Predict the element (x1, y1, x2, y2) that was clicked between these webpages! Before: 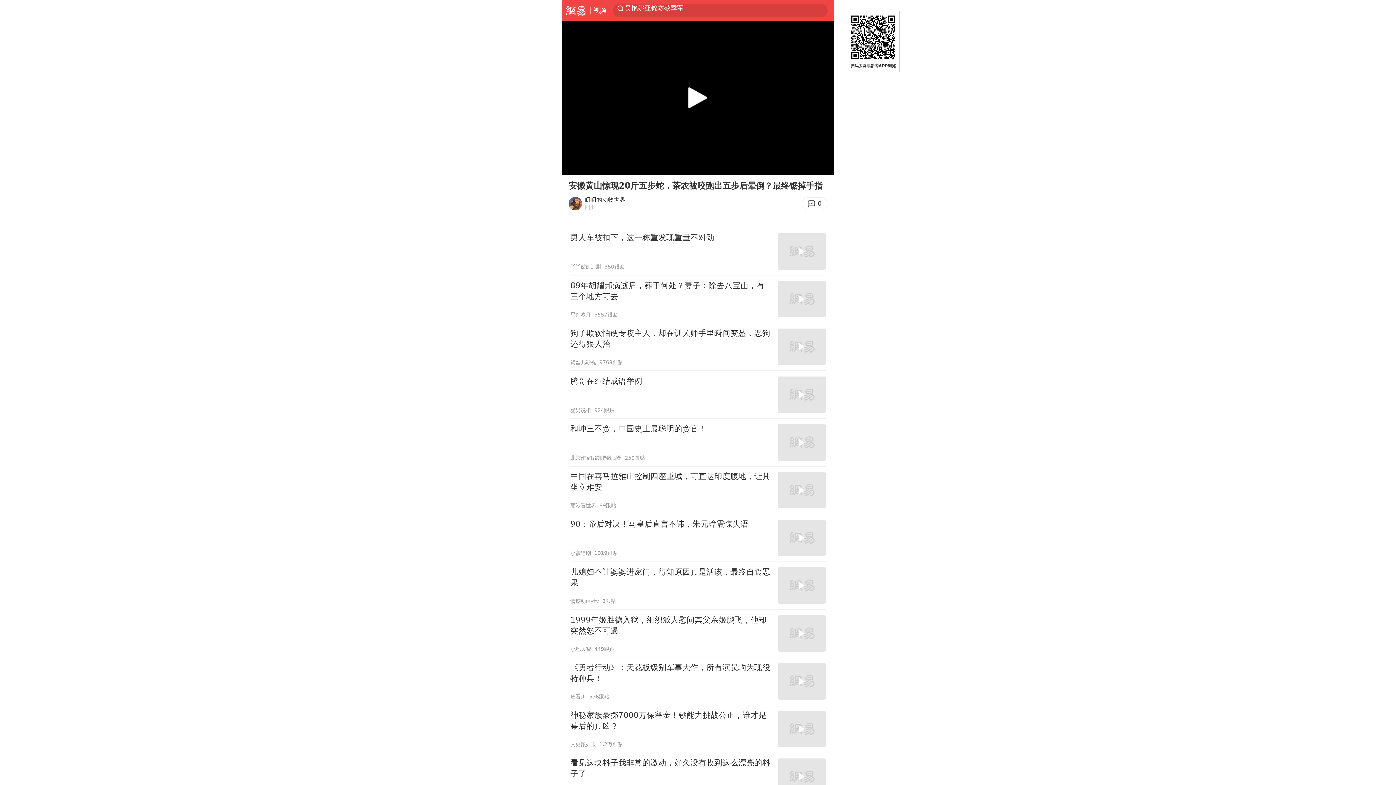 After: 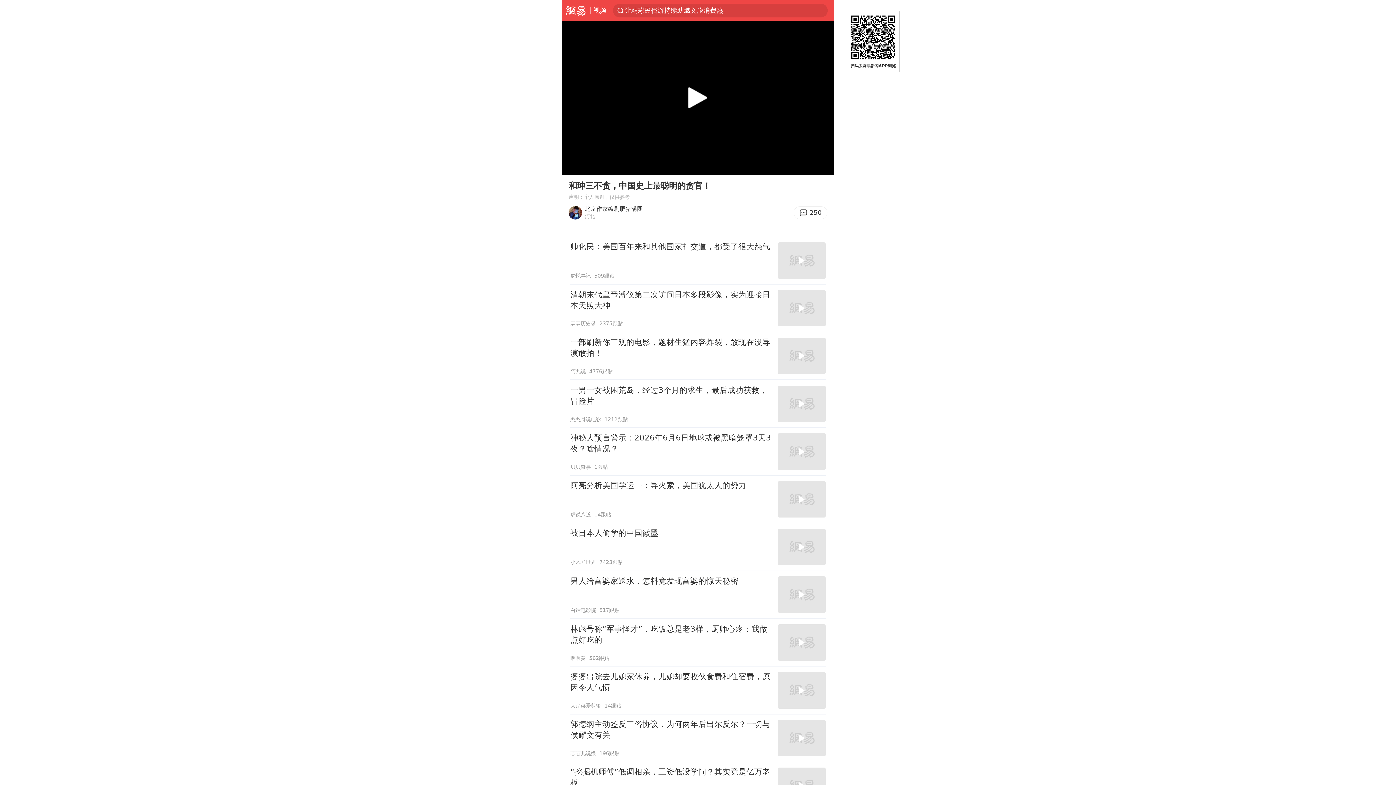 Action: bbox: (570, 419, 825, 466) label: 和珅三不贪，中国史上最聪明的贪官！
北京作家编剧肥猪满圈
250跟贴